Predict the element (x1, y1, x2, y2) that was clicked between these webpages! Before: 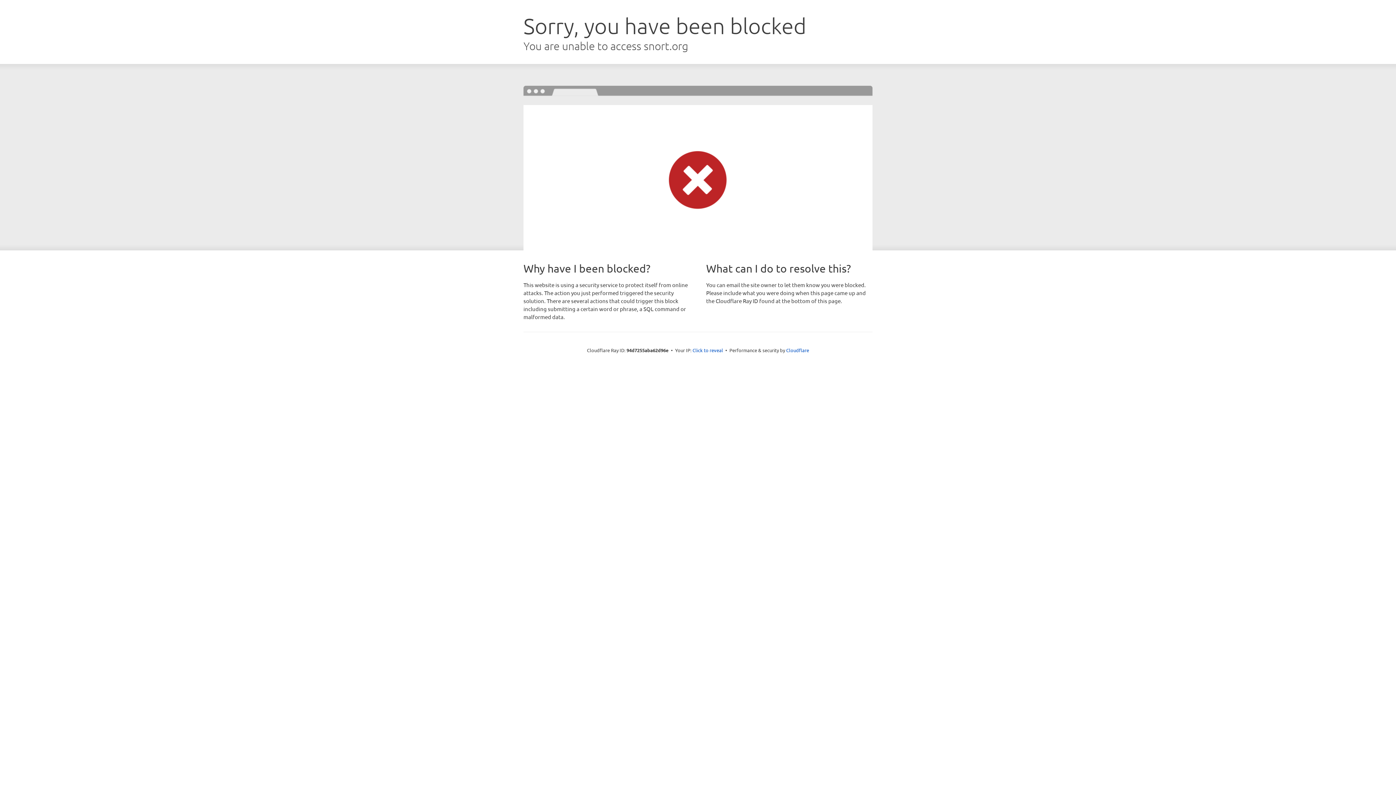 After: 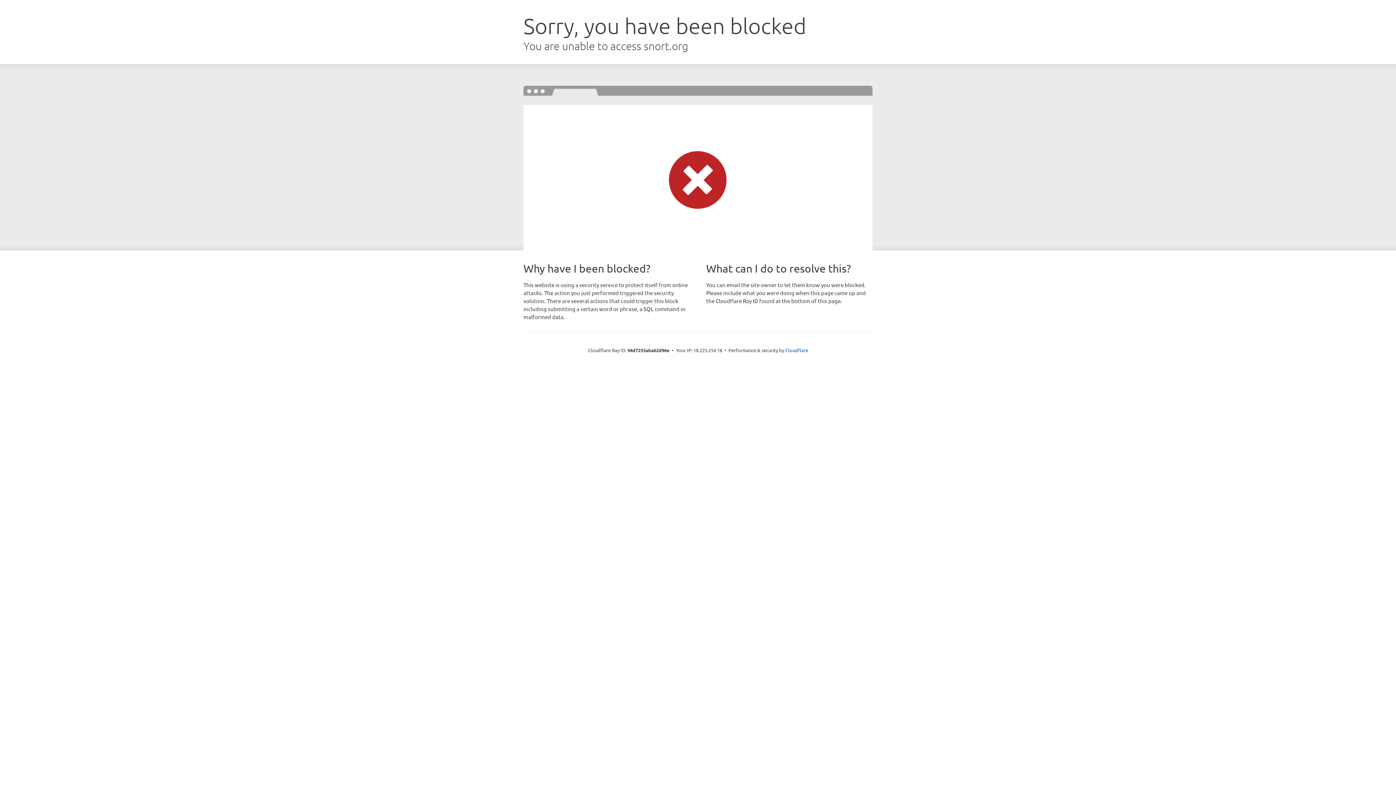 Action: label: Click to reveal bbox: (692, 346, 723, 353)